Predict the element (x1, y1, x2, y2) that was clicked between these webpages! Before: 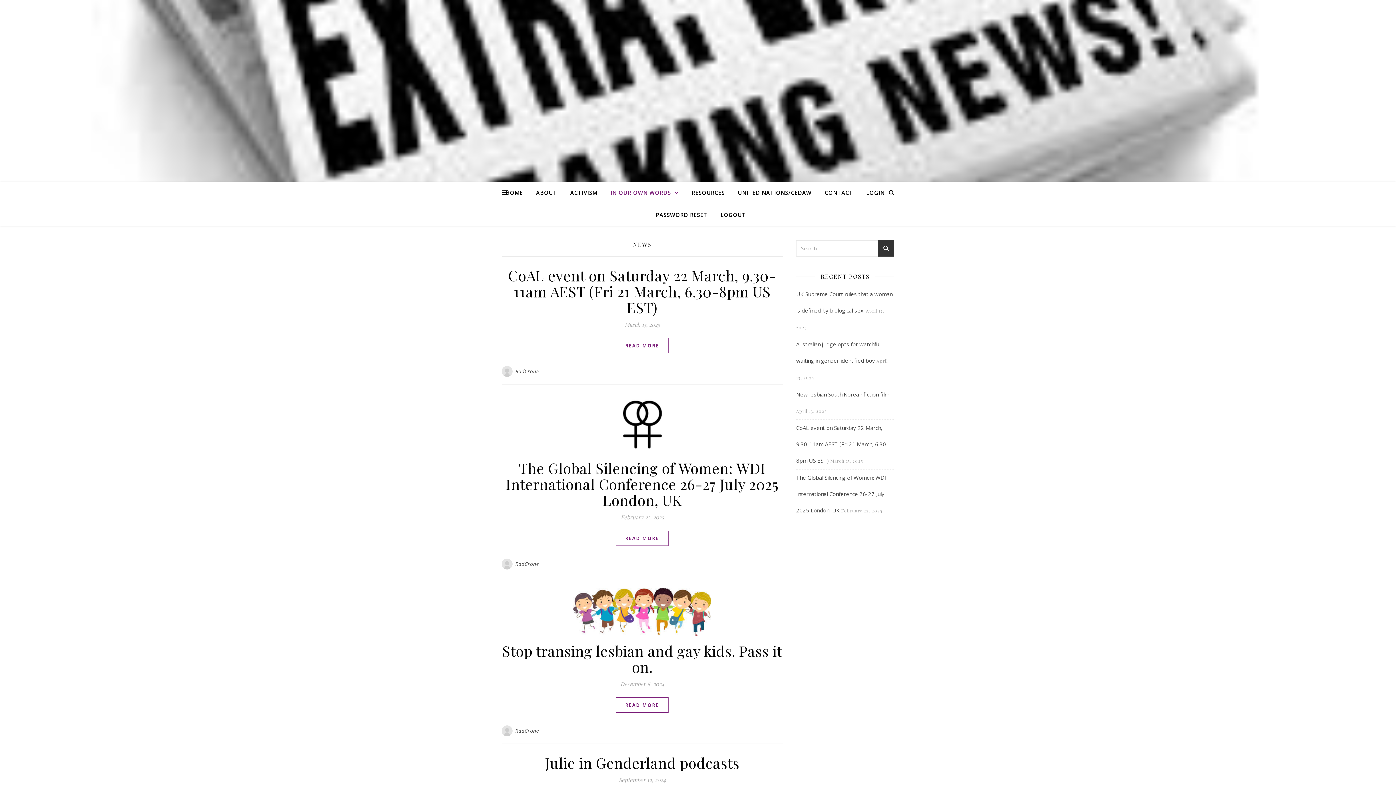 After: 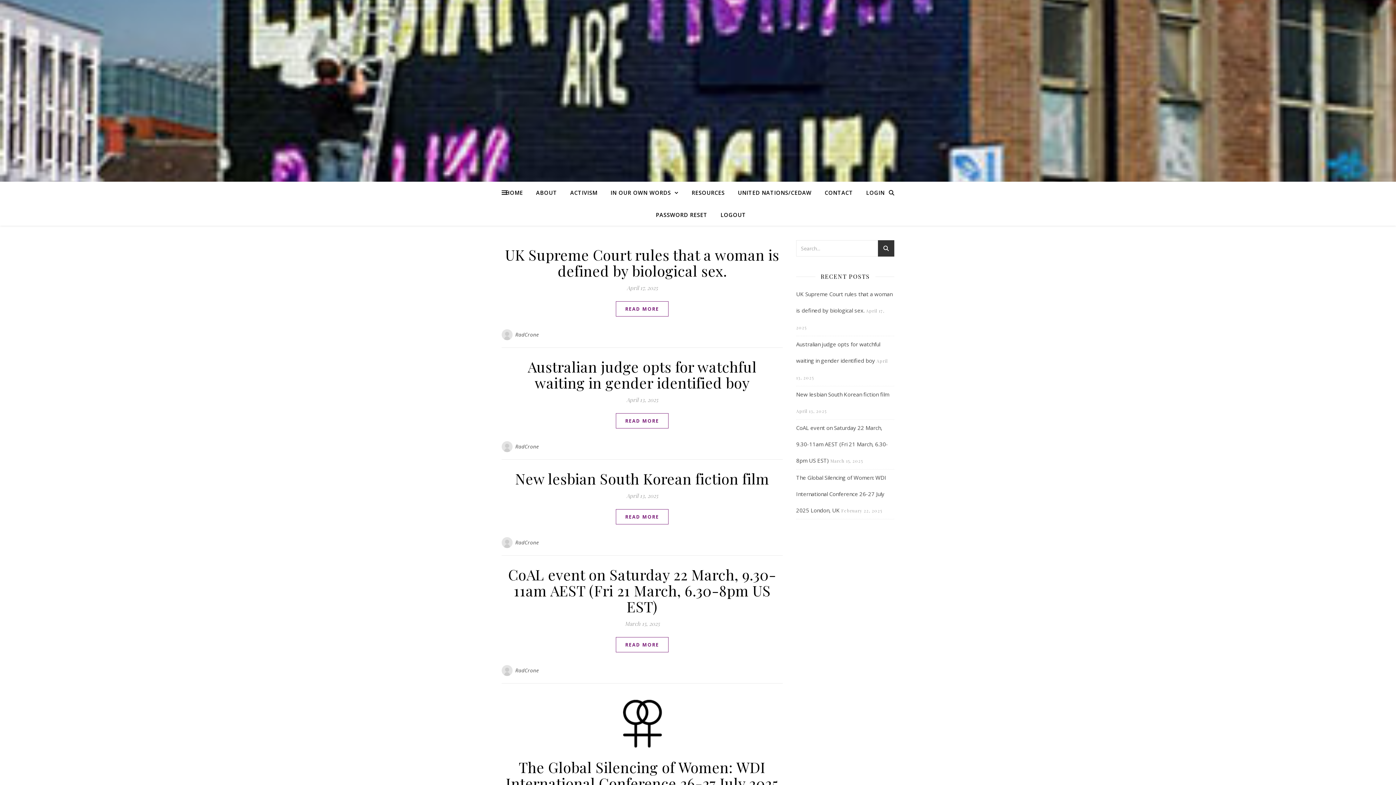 Action: bbox: (501, 366, 513, 377)